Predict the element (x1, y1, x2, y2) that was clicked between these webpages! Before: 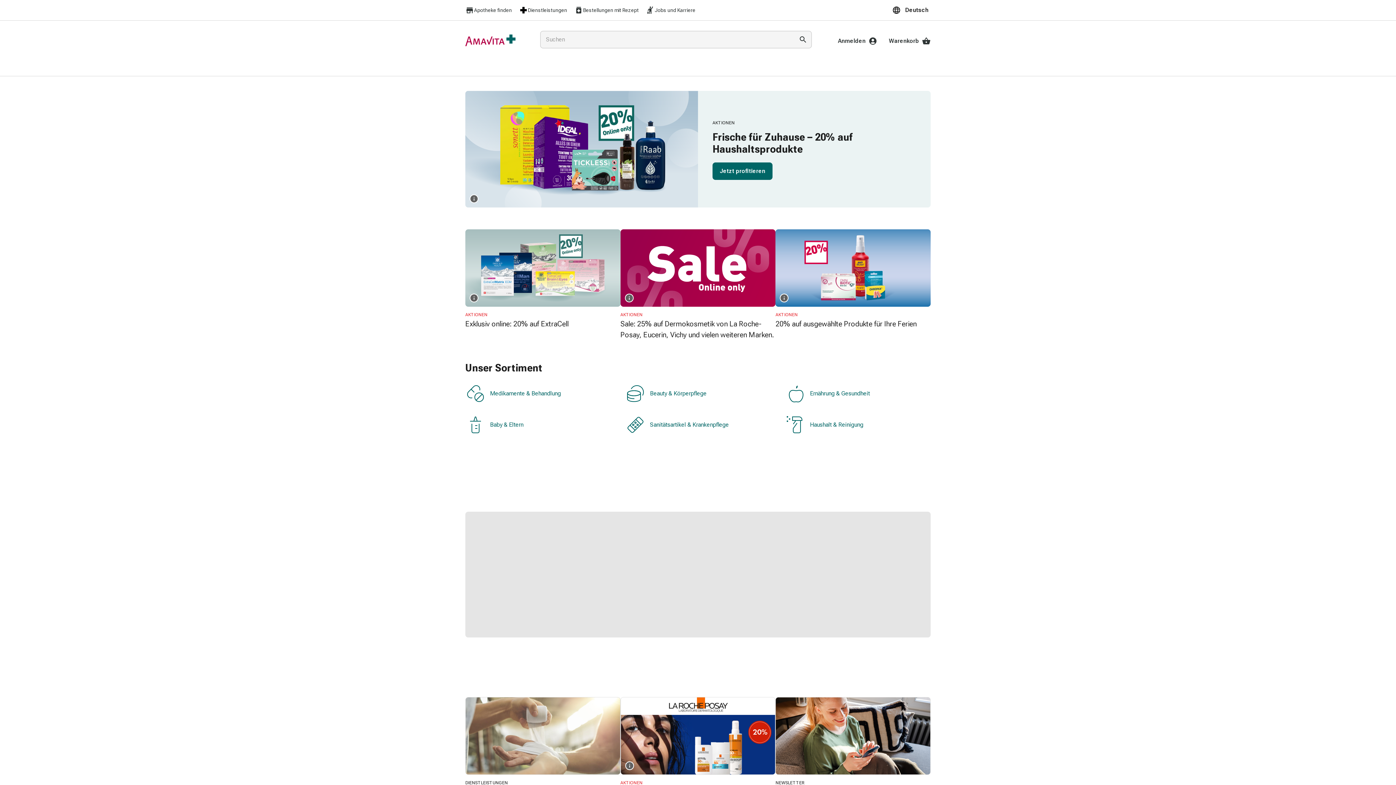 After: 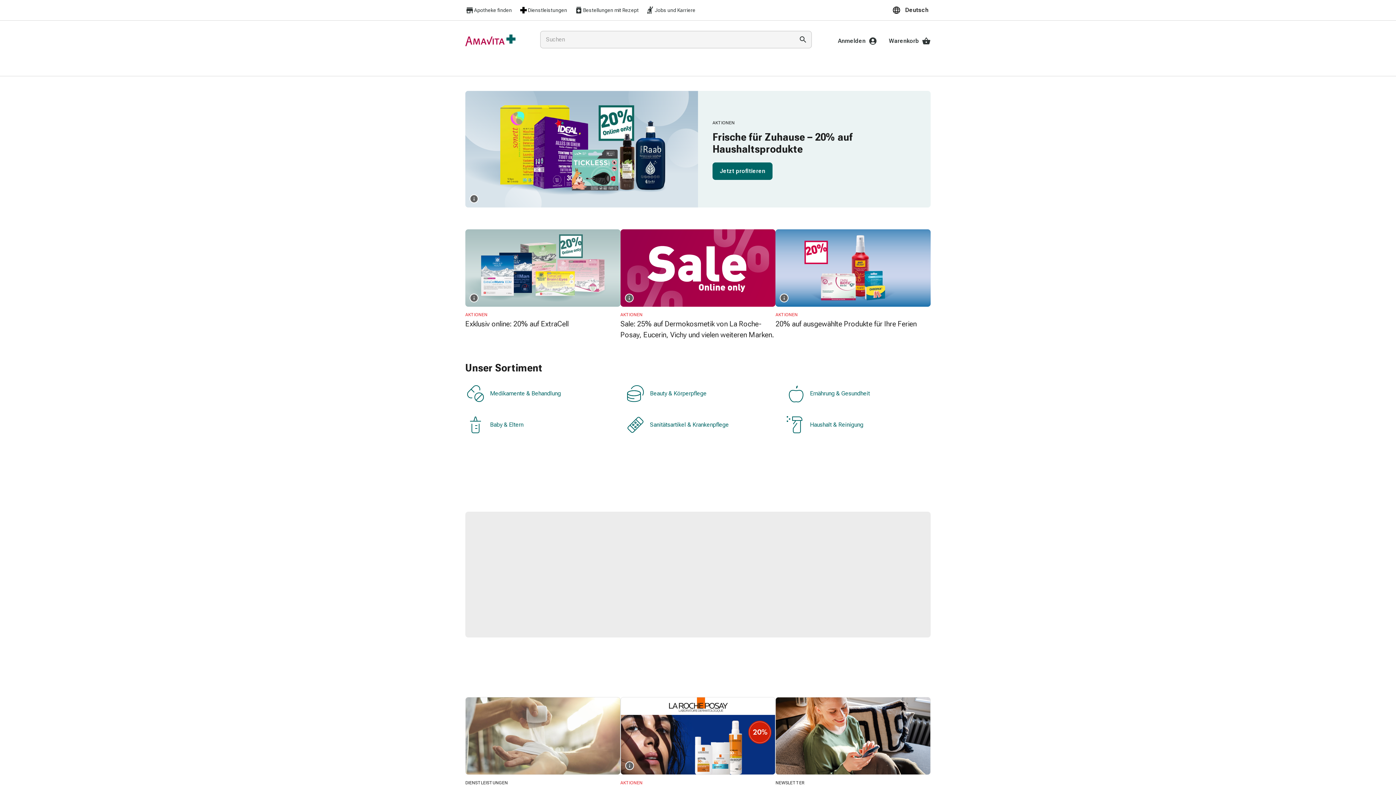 Action: label: Bestellungen mit Rezept bbox: (574, 5, 638, 14)